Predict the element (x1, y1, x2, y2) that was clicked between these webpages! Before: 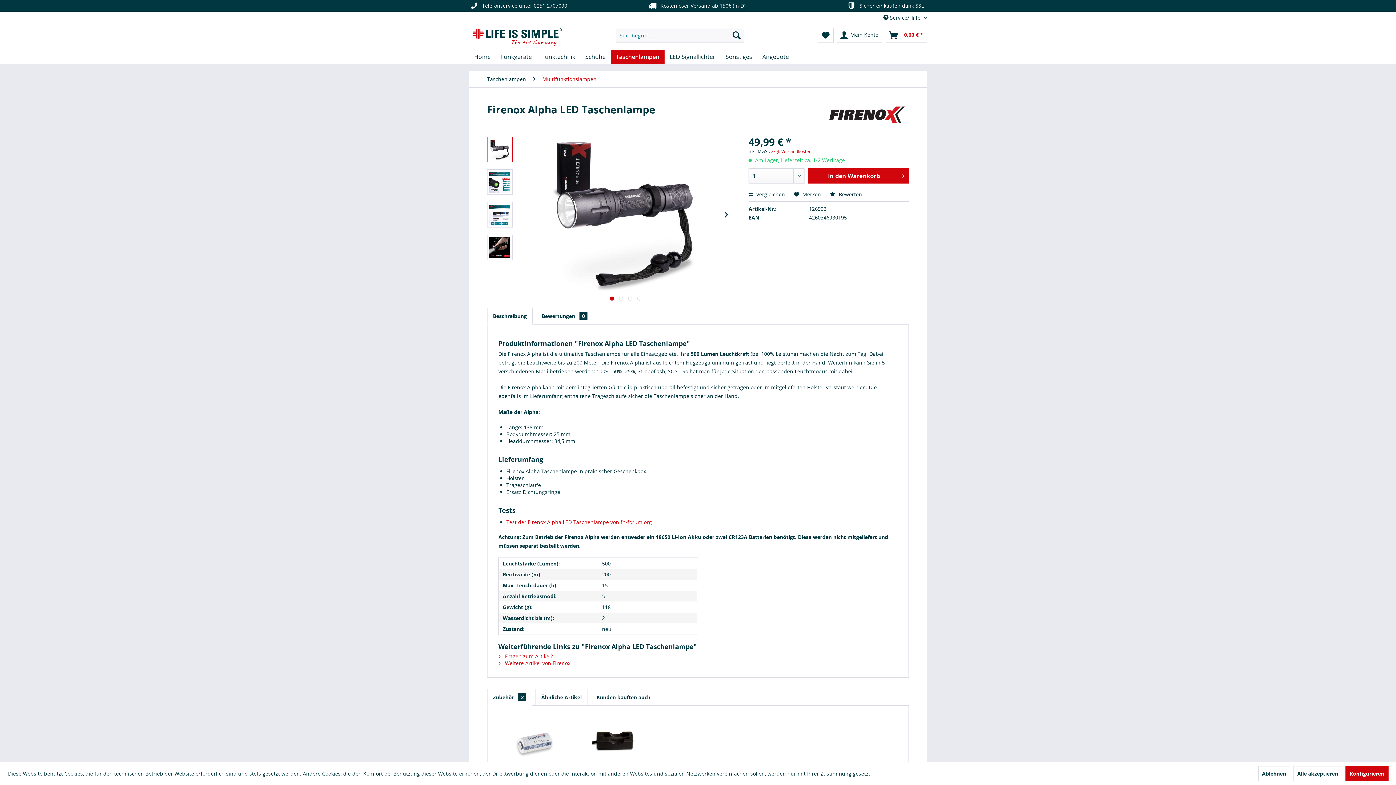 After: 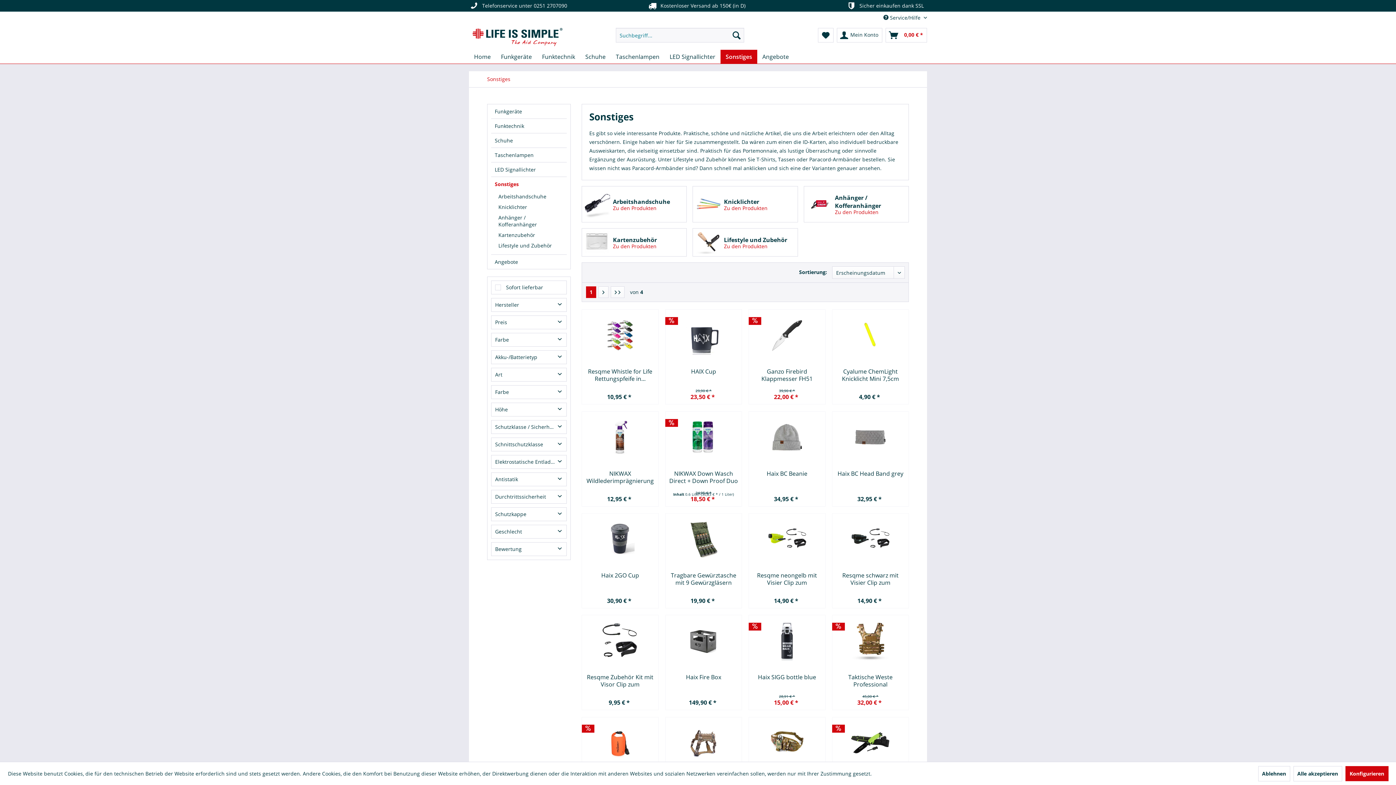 Action: bbox: (720, 49, 757, 63) label: Sonstiges